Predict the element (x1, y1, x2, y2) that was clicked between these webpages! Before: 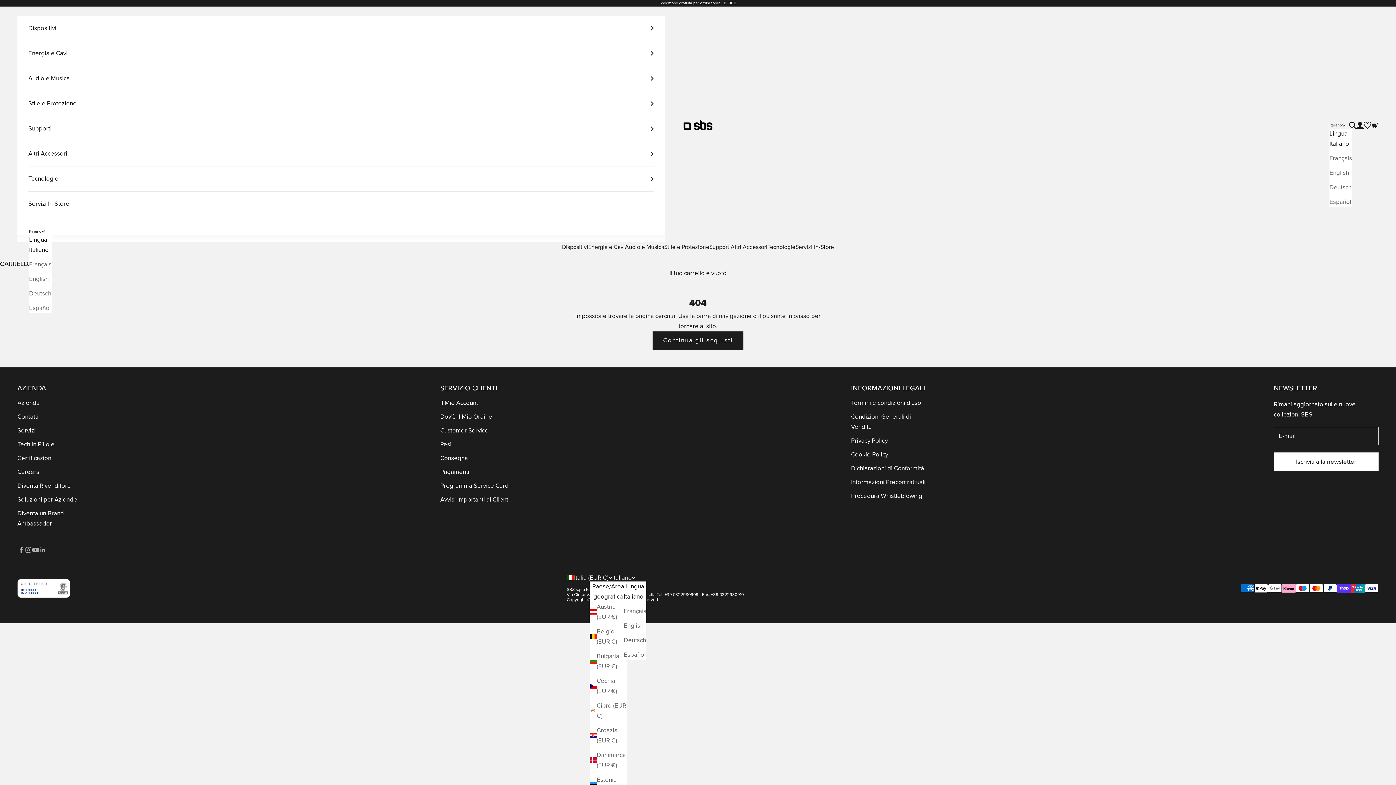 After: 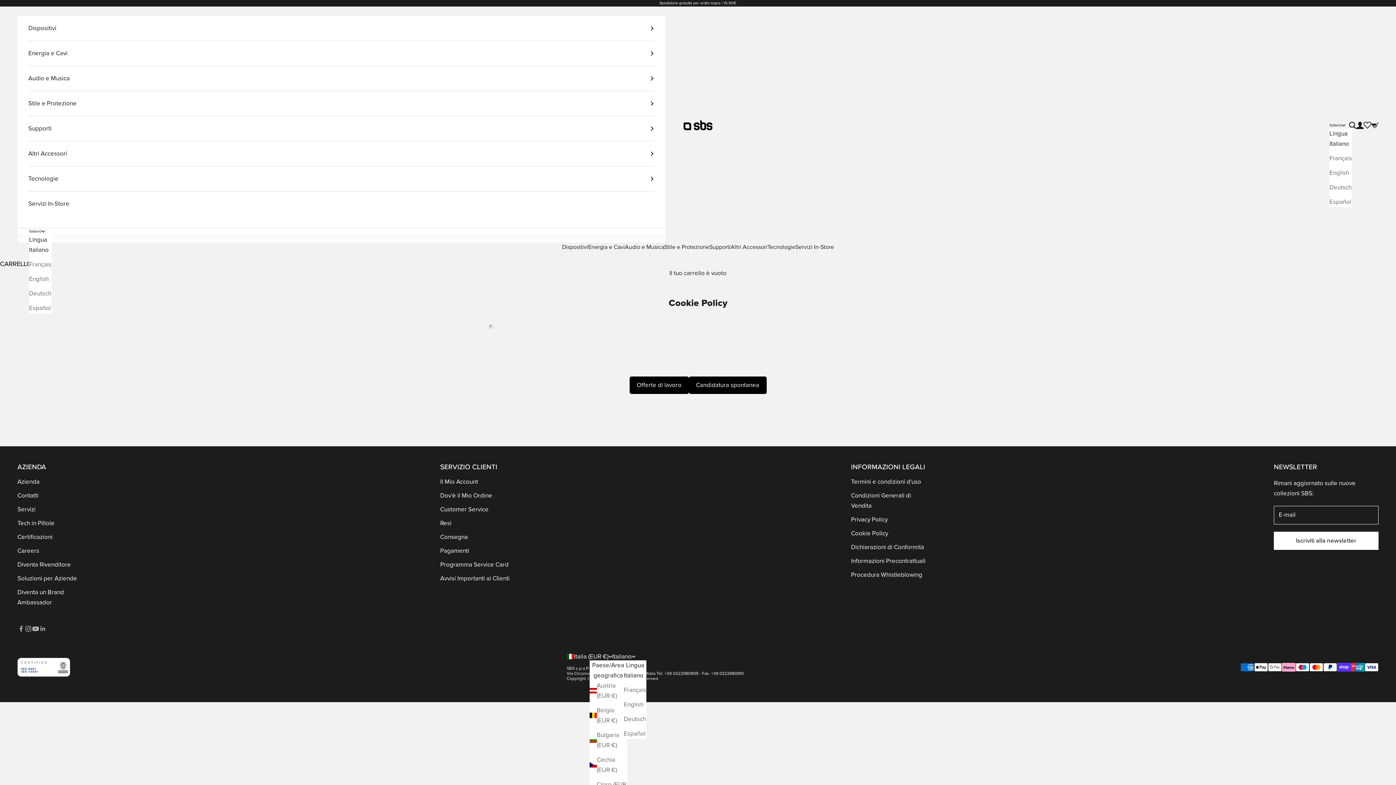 Action: label: Cookie Policy bbox: (851, 450, 888, 458)